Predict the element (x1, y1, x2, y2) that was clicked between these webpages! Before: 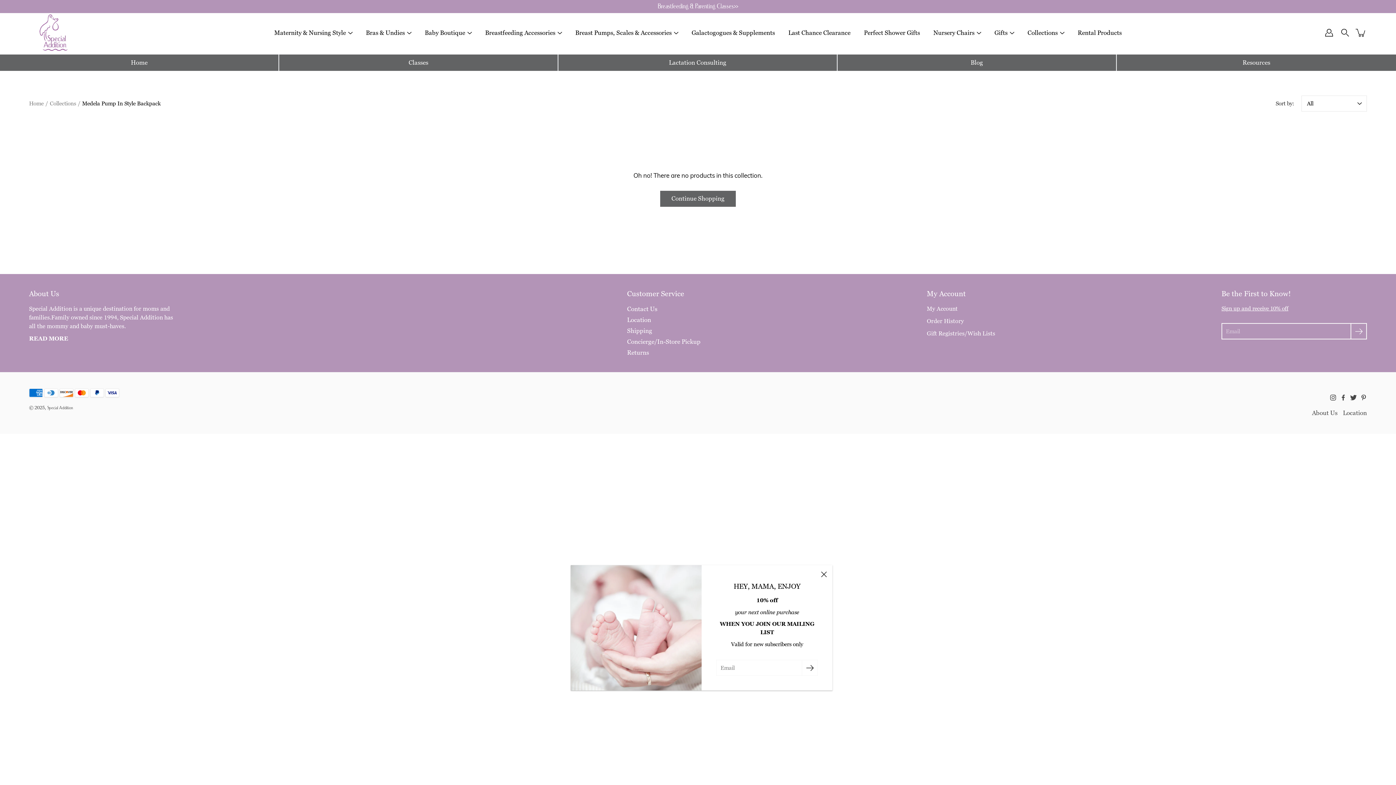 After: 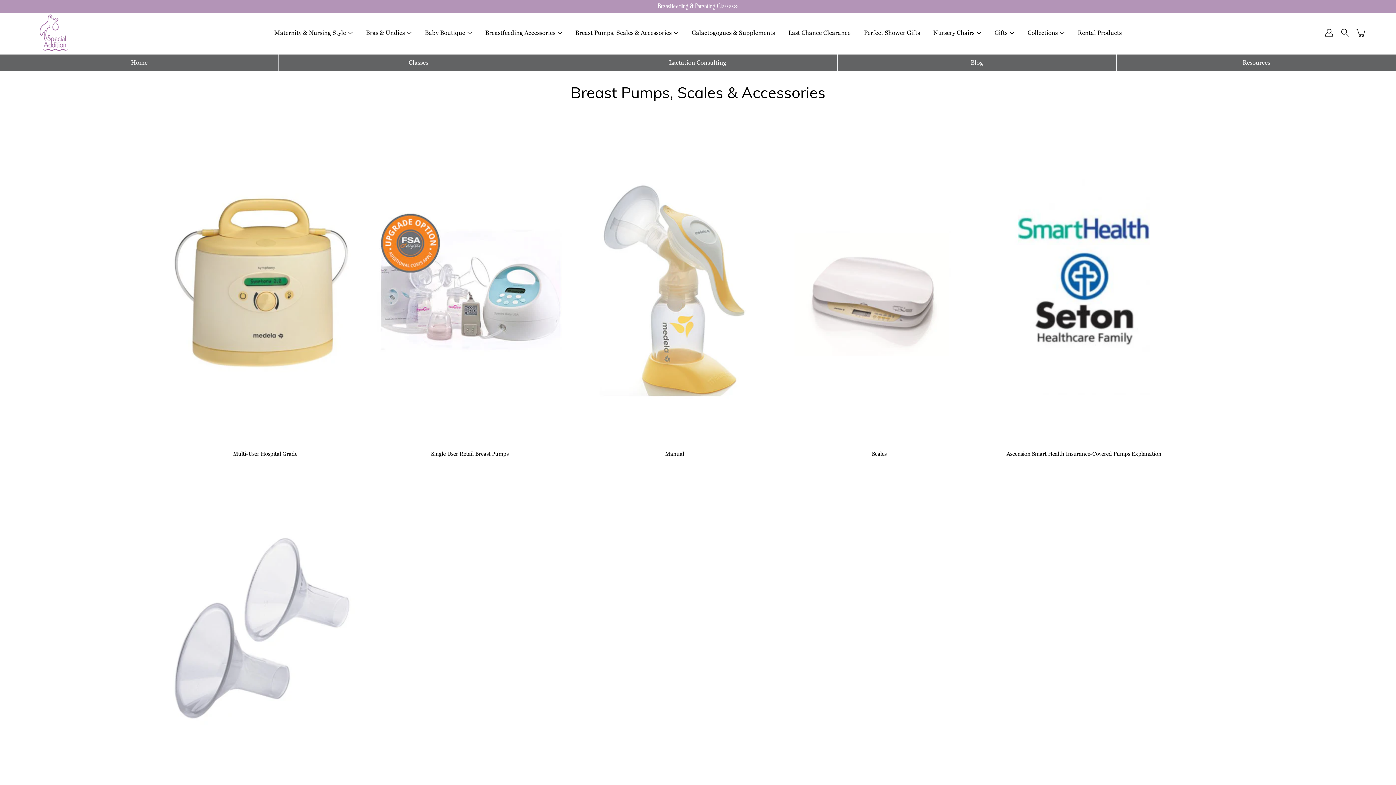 Action: bbox: (575, 28, 671, 37) label: Breast Pumps, Scales & Accessories